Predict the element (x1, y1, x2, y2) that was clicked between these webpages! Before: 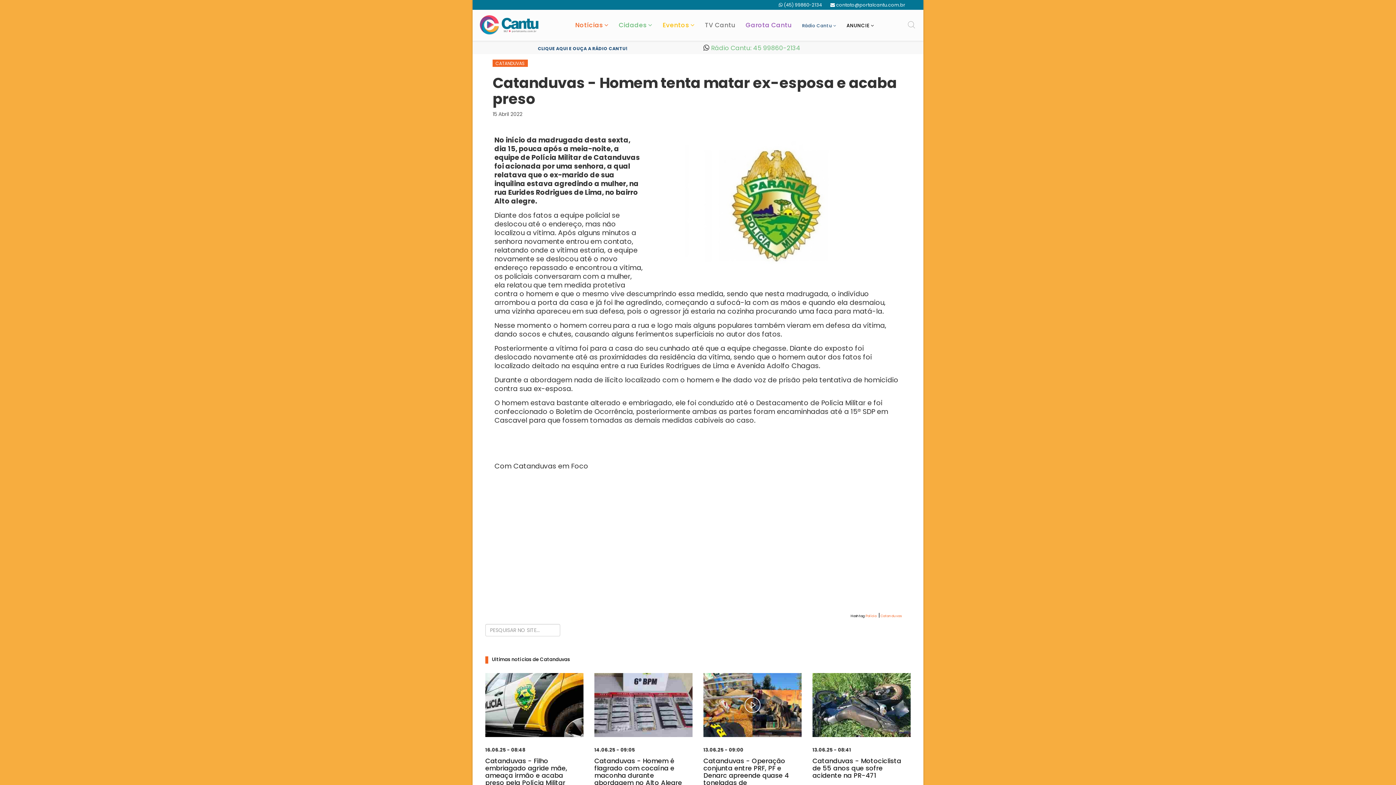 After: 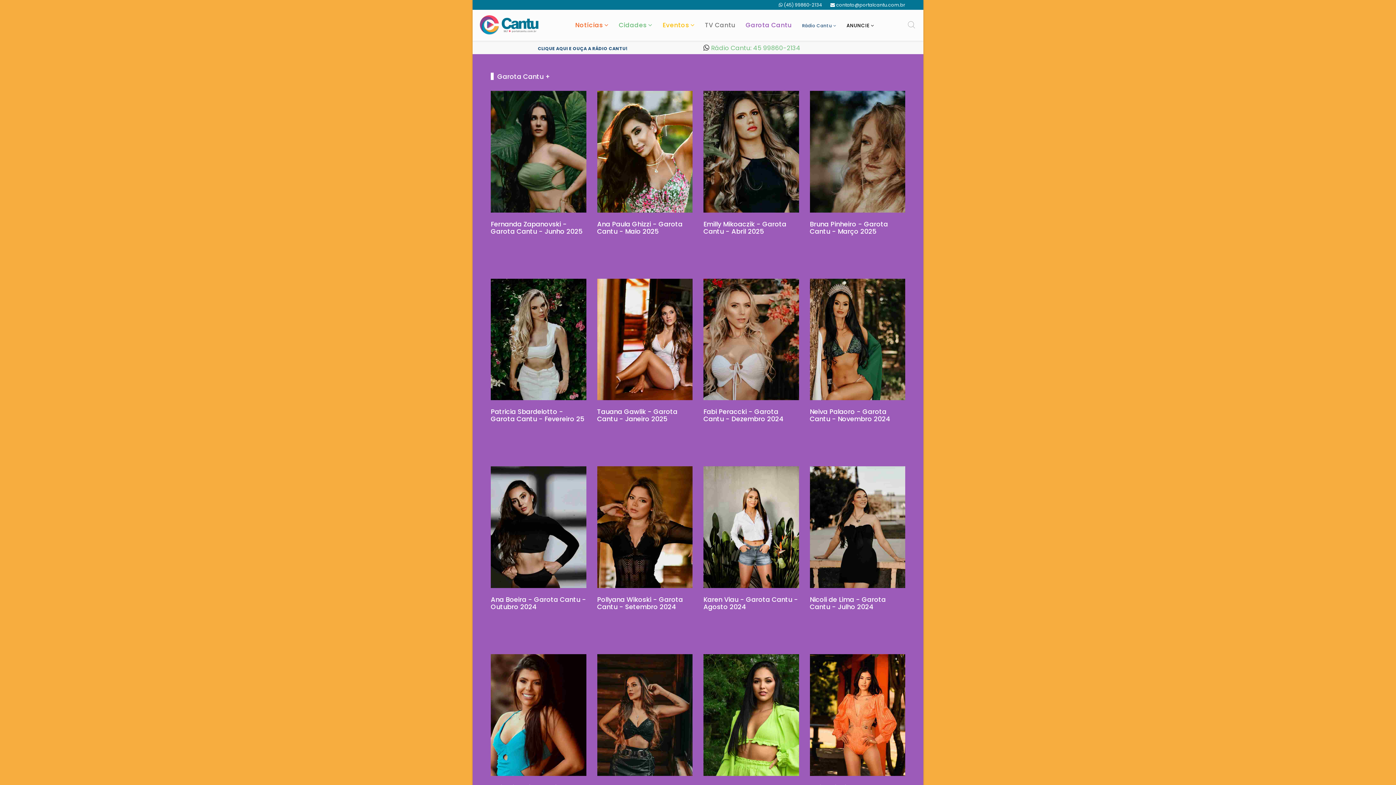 Action: bbox: (740, 11, 797, 38) label: Garota Cantu